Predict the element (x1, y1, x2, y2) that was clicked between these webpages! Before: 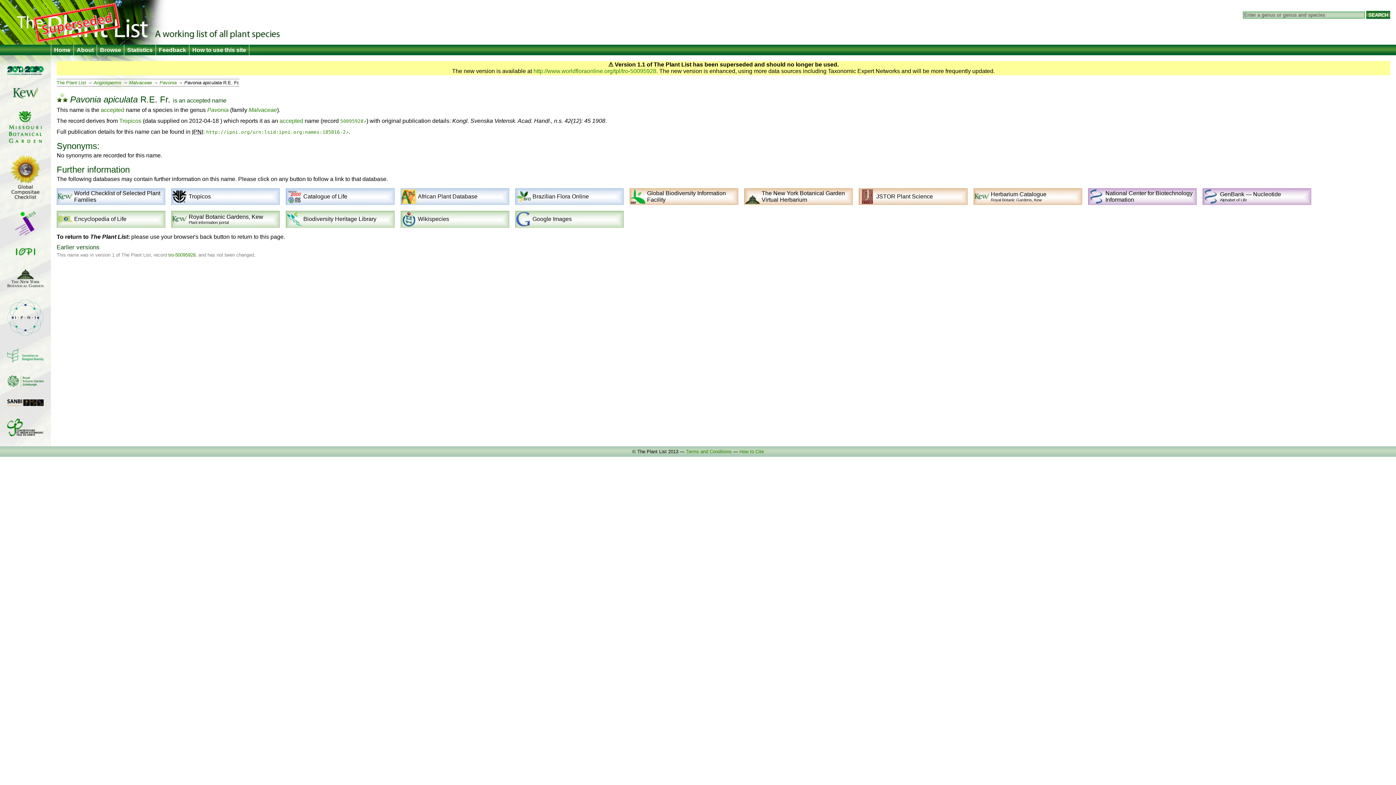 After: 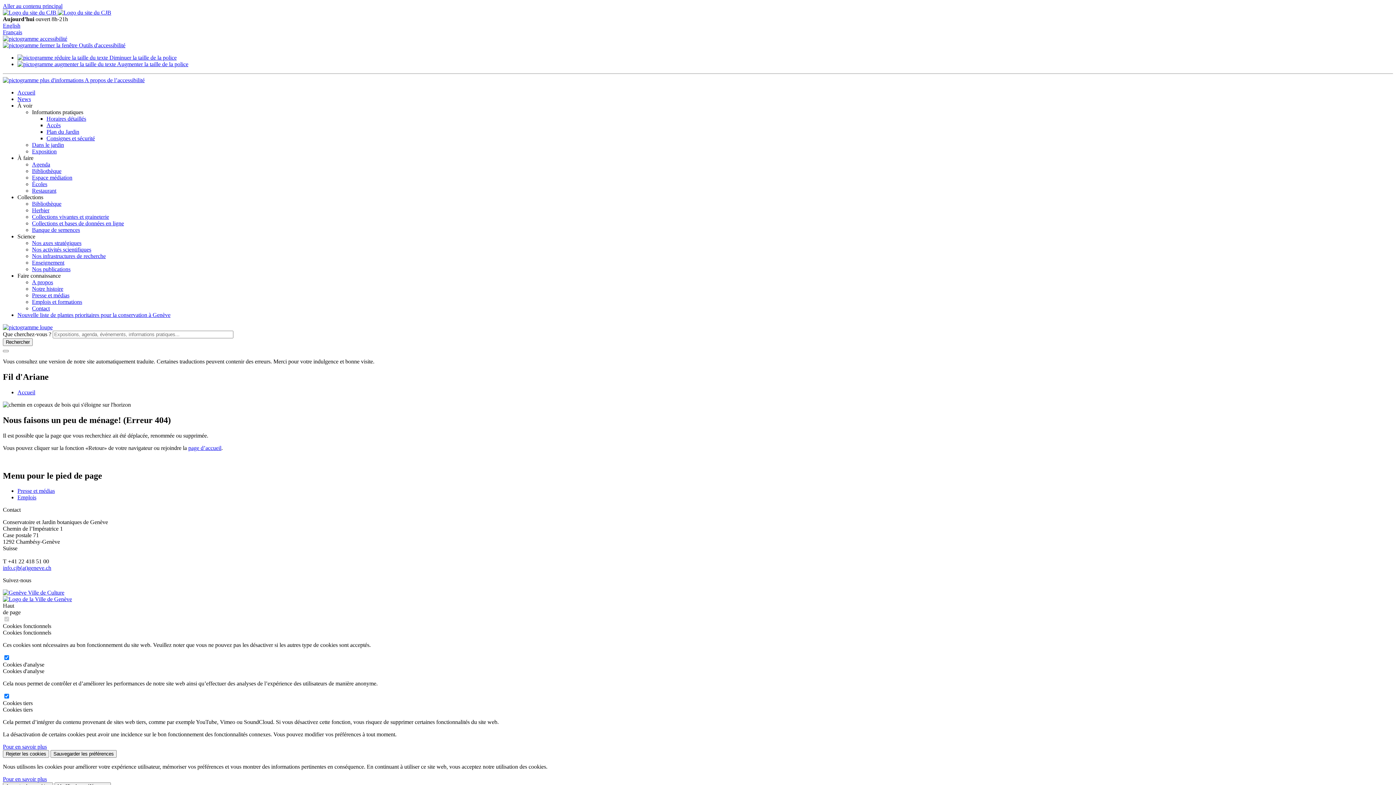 Action: bbox: (7, 431, 43, 437)